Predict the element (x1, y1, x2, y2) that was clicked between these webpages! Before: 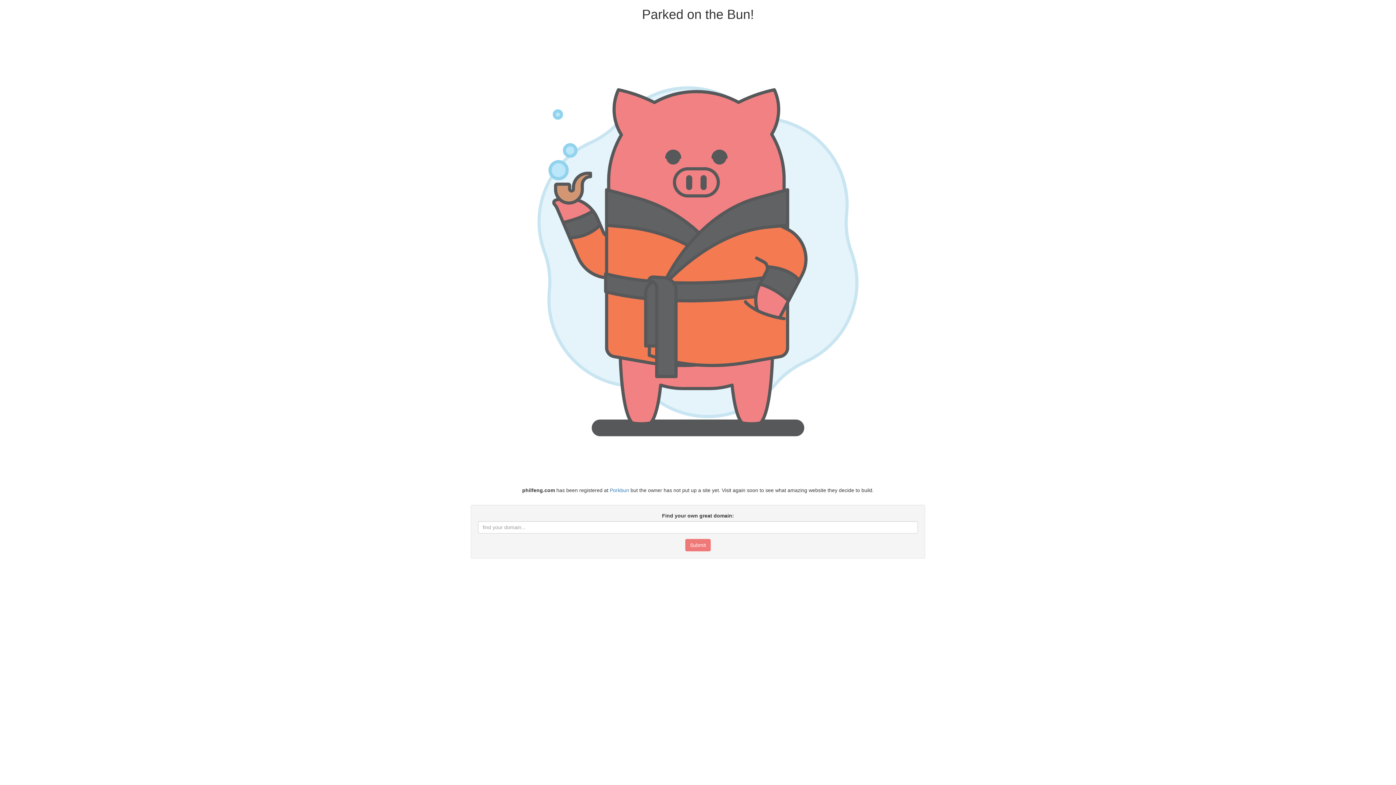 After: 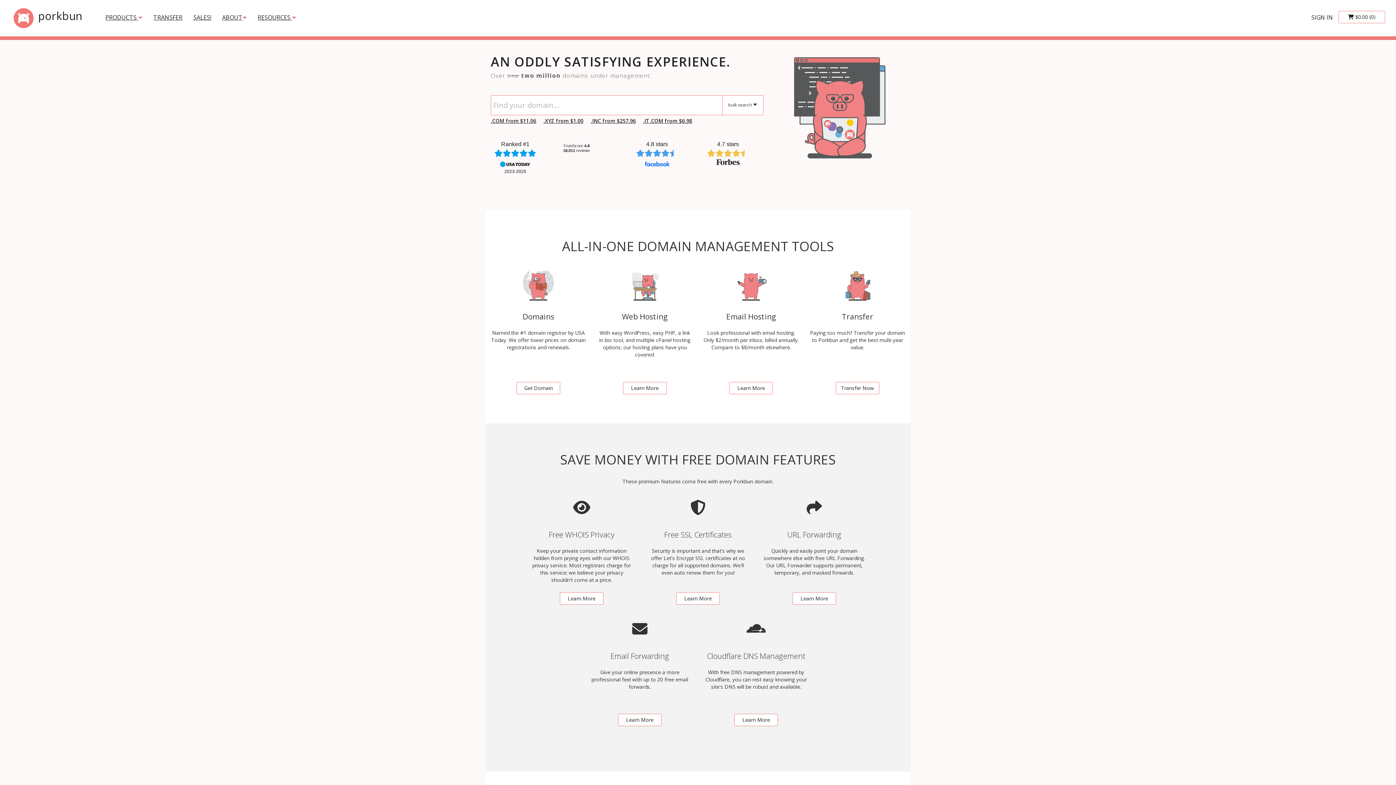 Action: bbox: (609, 487, 629, 493) label: Porkbun